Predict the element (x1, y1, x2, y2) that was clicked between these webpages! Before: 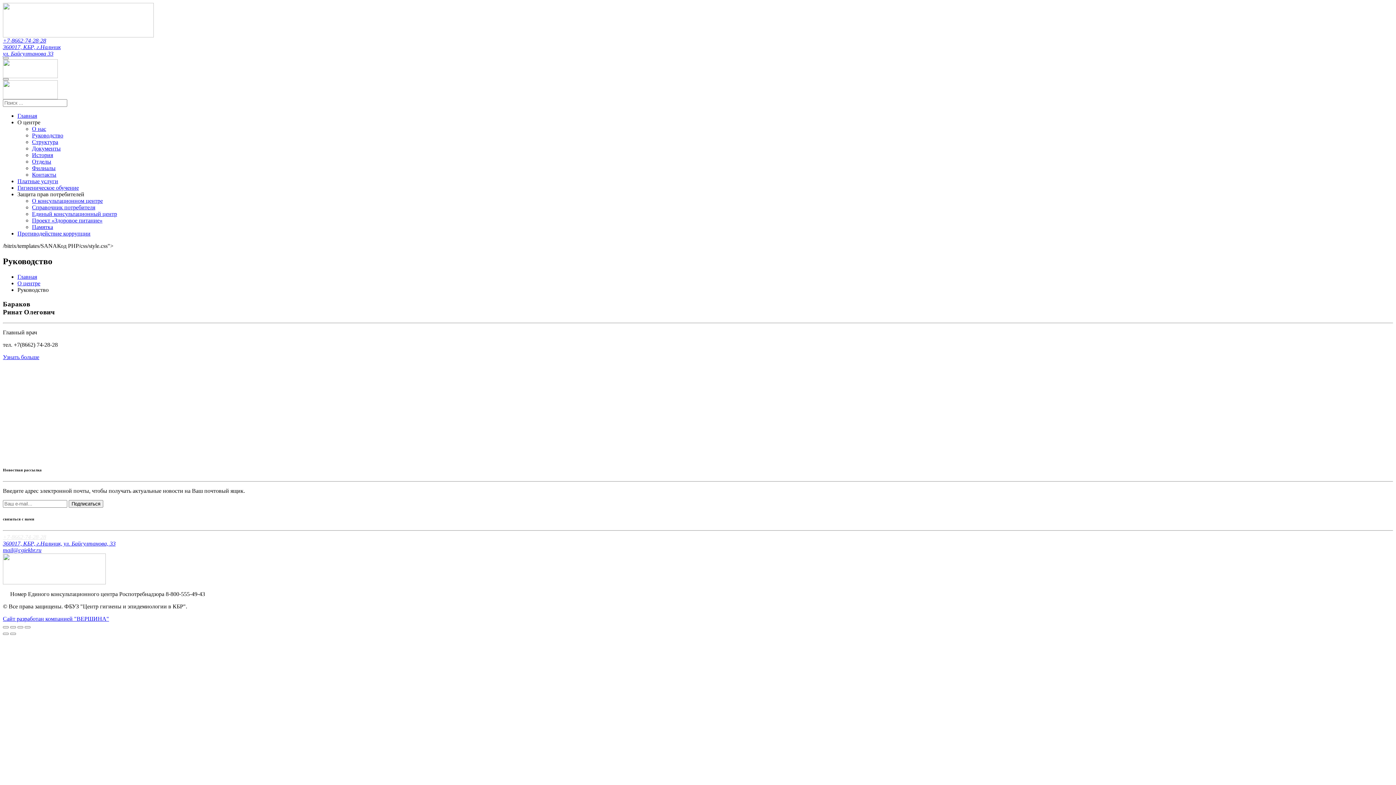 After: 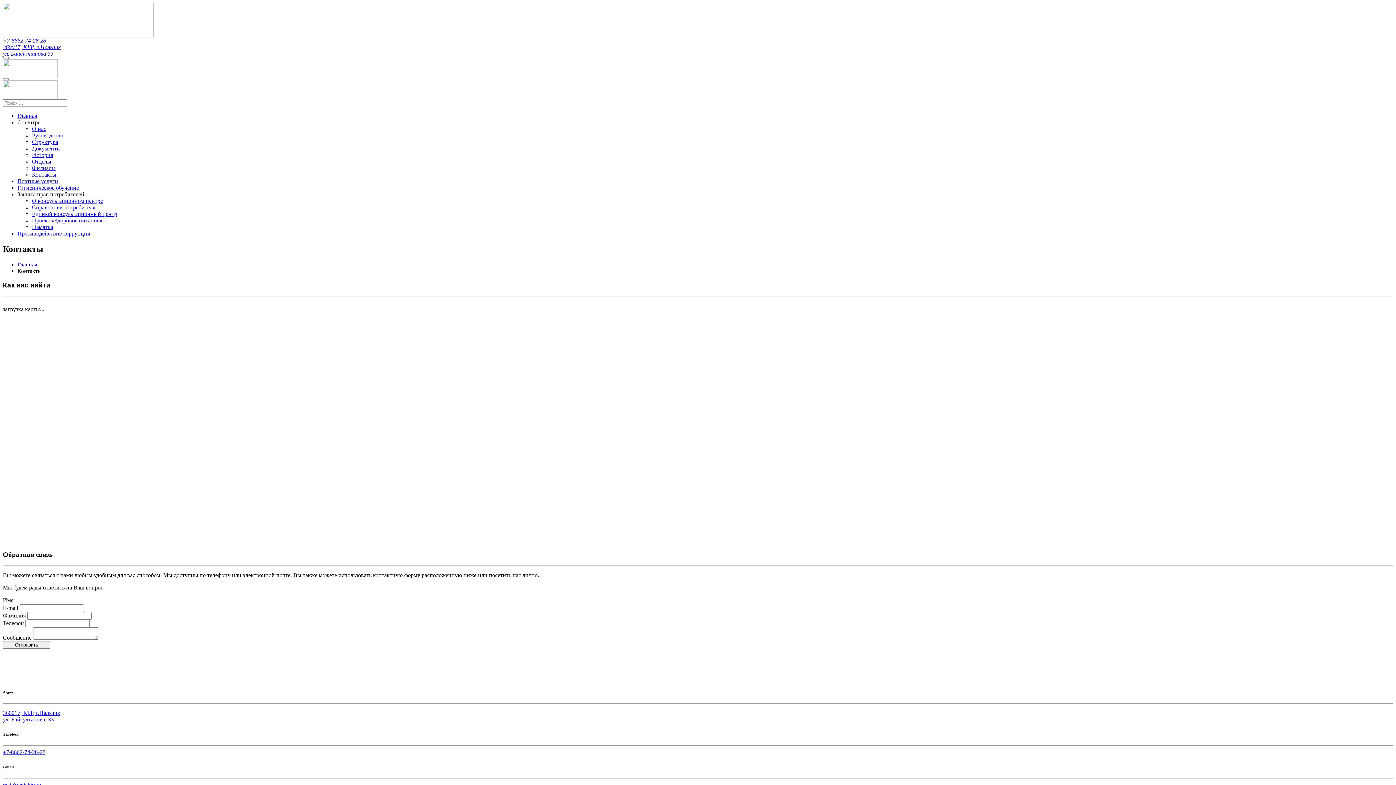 Action: label: 360017, КБР, г.Нальчик, ул. Байсултанова, 33 bbox: (2, 540, 115, 546)